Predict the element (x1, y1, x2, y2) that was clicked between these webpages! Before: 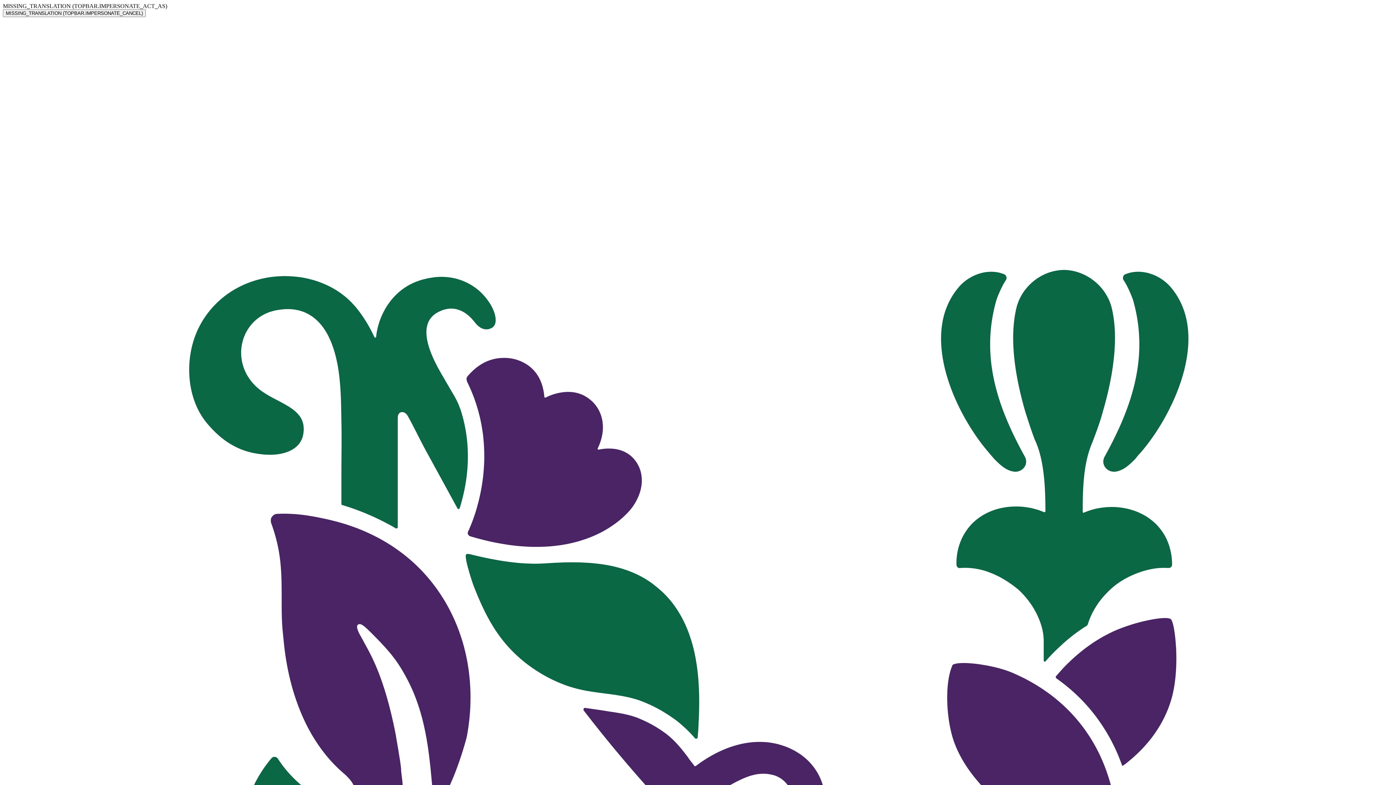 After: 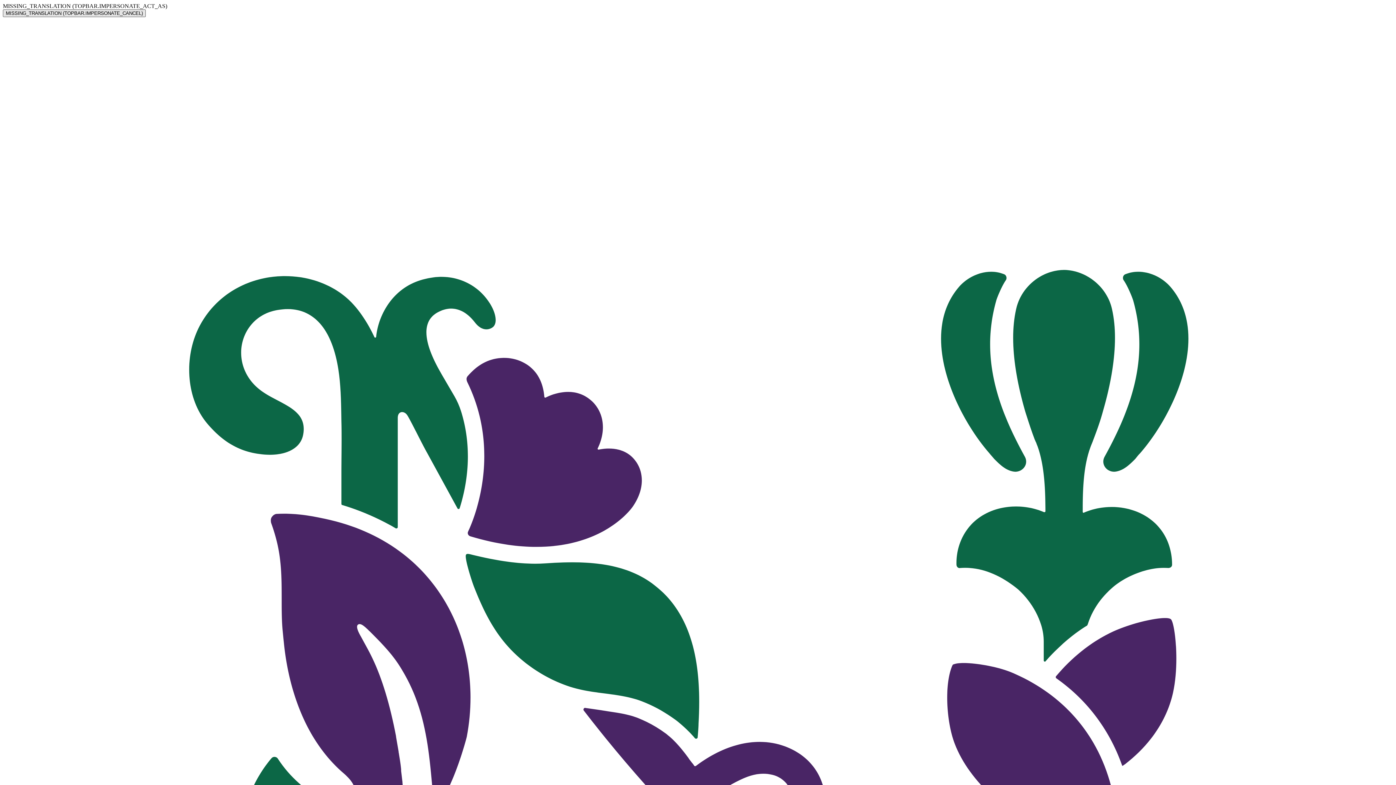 Action: label: MISSING_TRANSLATION (TOPBAR.IMPERSONATE_CANCEL) bbox: (2, 9, 145, 17)